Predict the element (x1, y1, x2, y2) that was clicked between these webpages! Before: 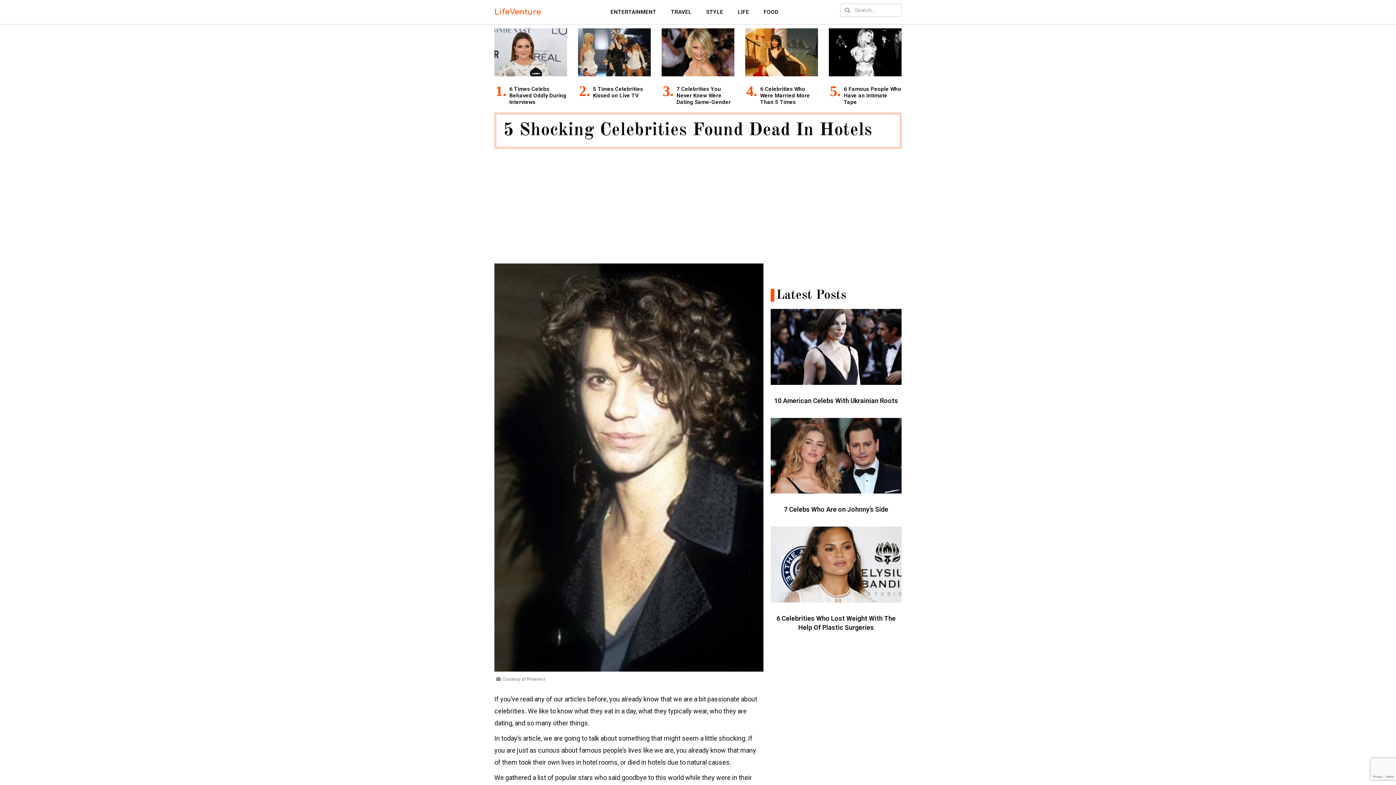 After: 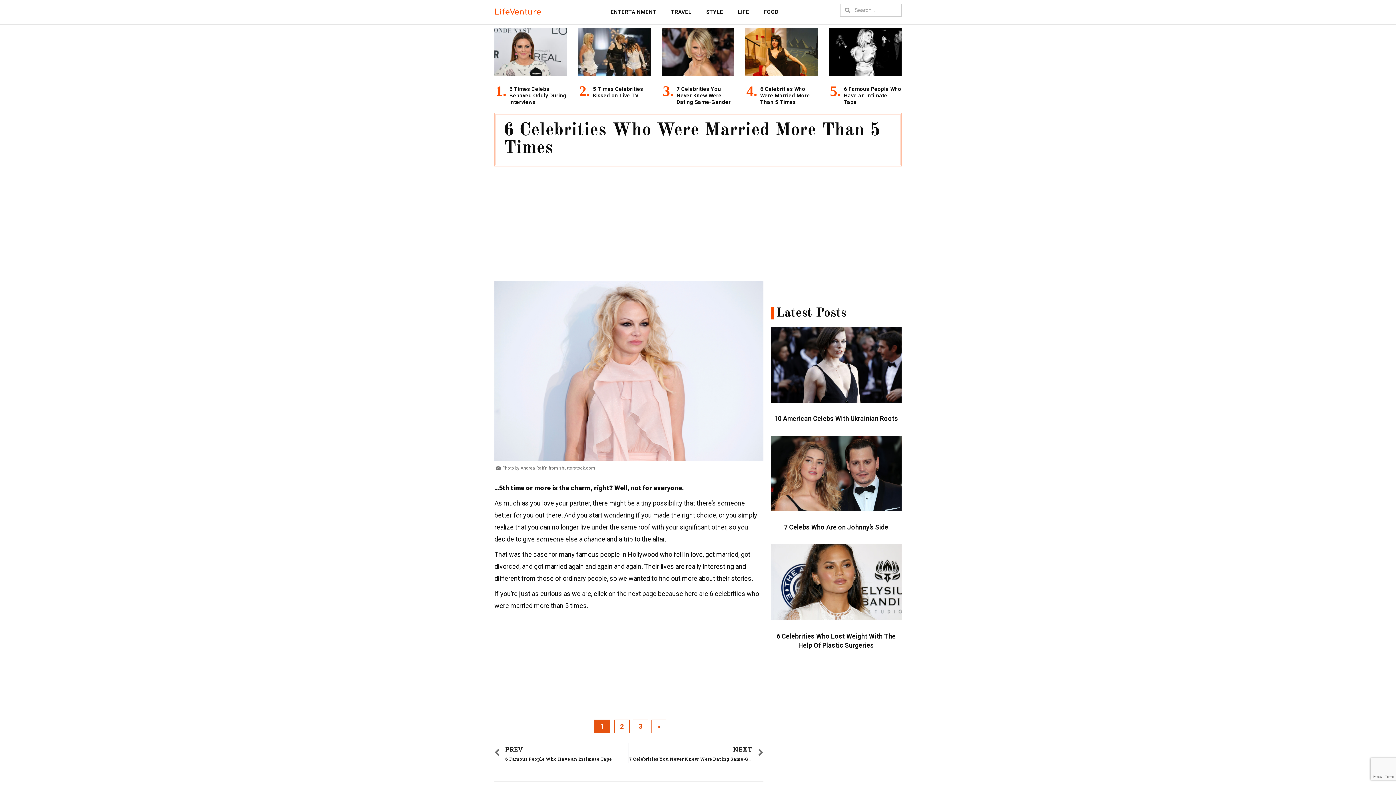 Action: bbox: (760, 85, 810, 105) label: 6 Celebrities Who Were Married More Than 5 Times